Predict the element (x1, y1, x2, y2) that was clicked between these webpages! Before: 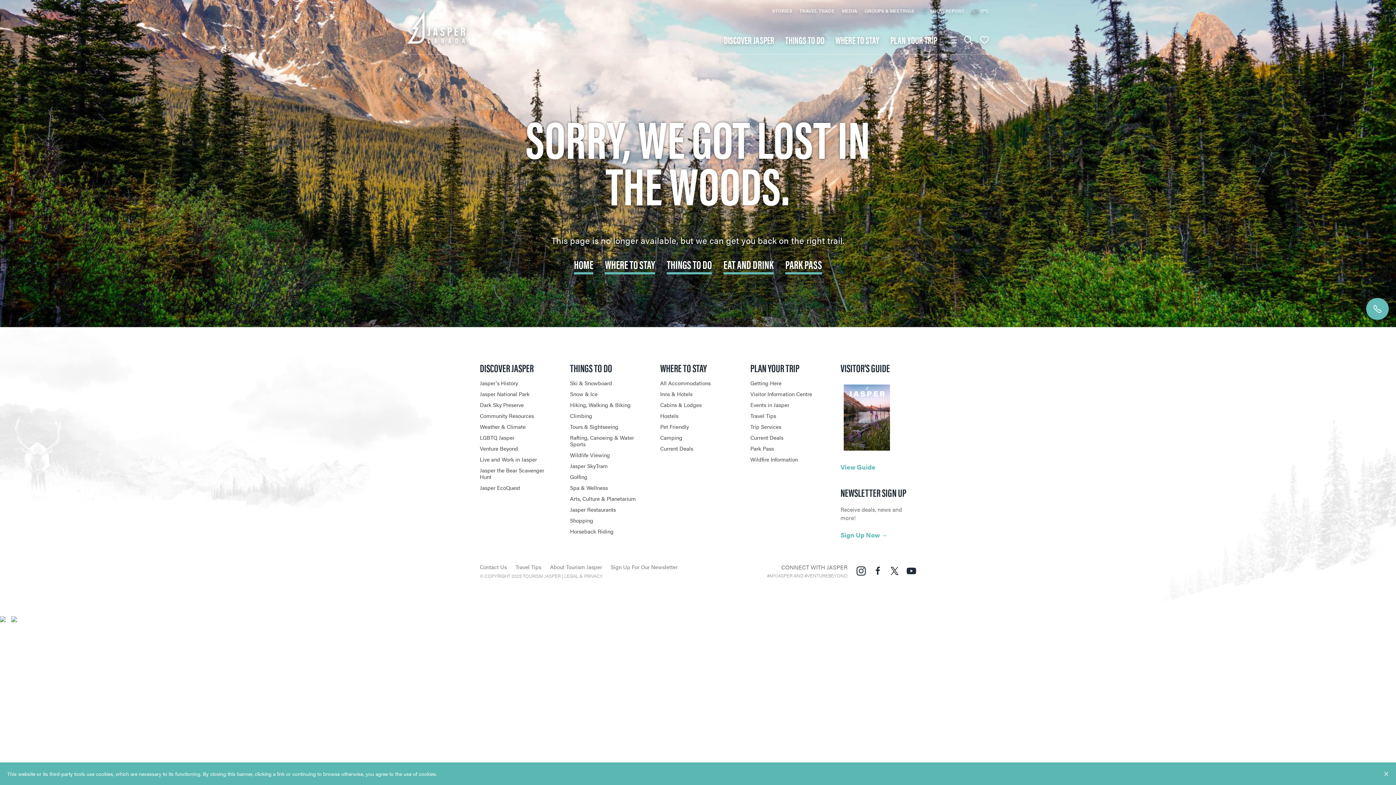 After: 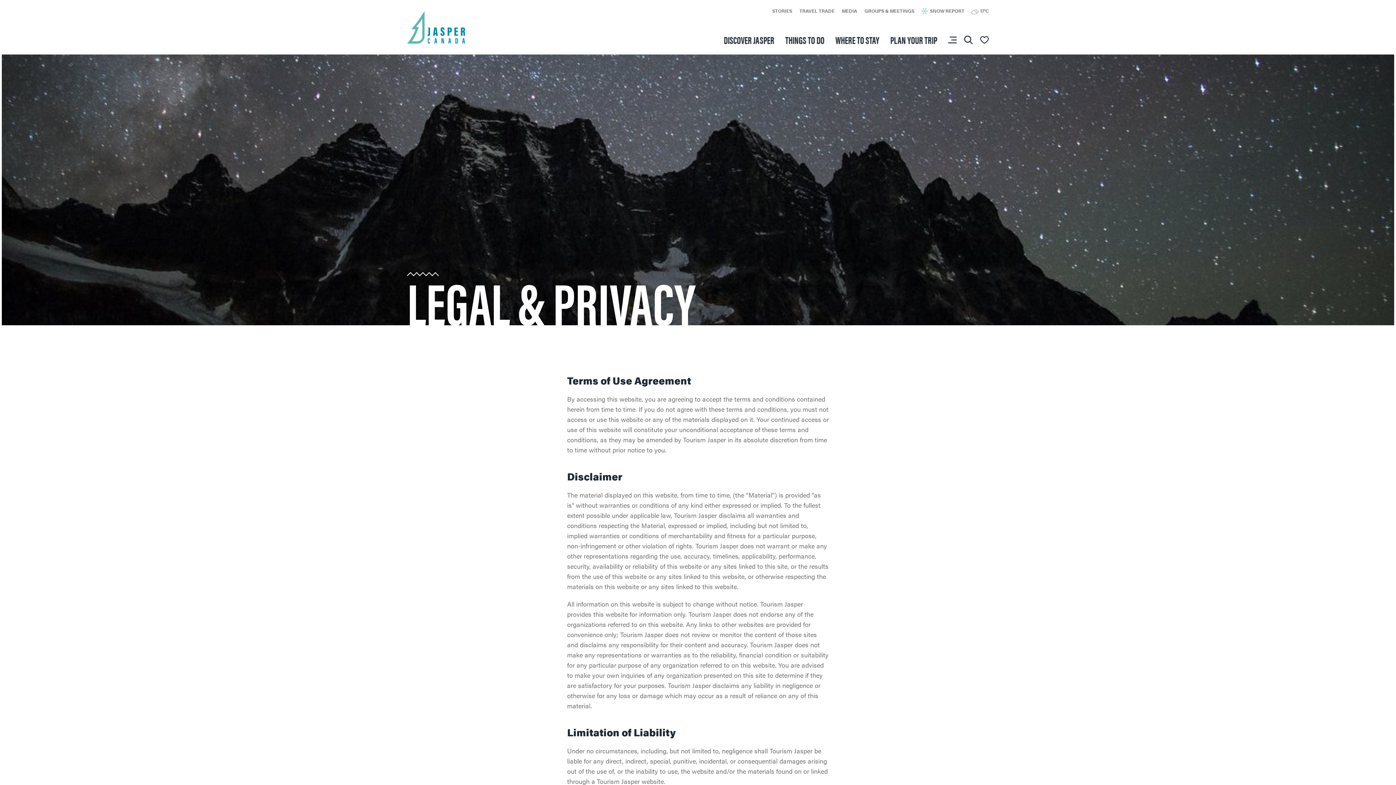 Action: label: LEGAL & PRIVACY bbox: (564, 572, 602, 579)